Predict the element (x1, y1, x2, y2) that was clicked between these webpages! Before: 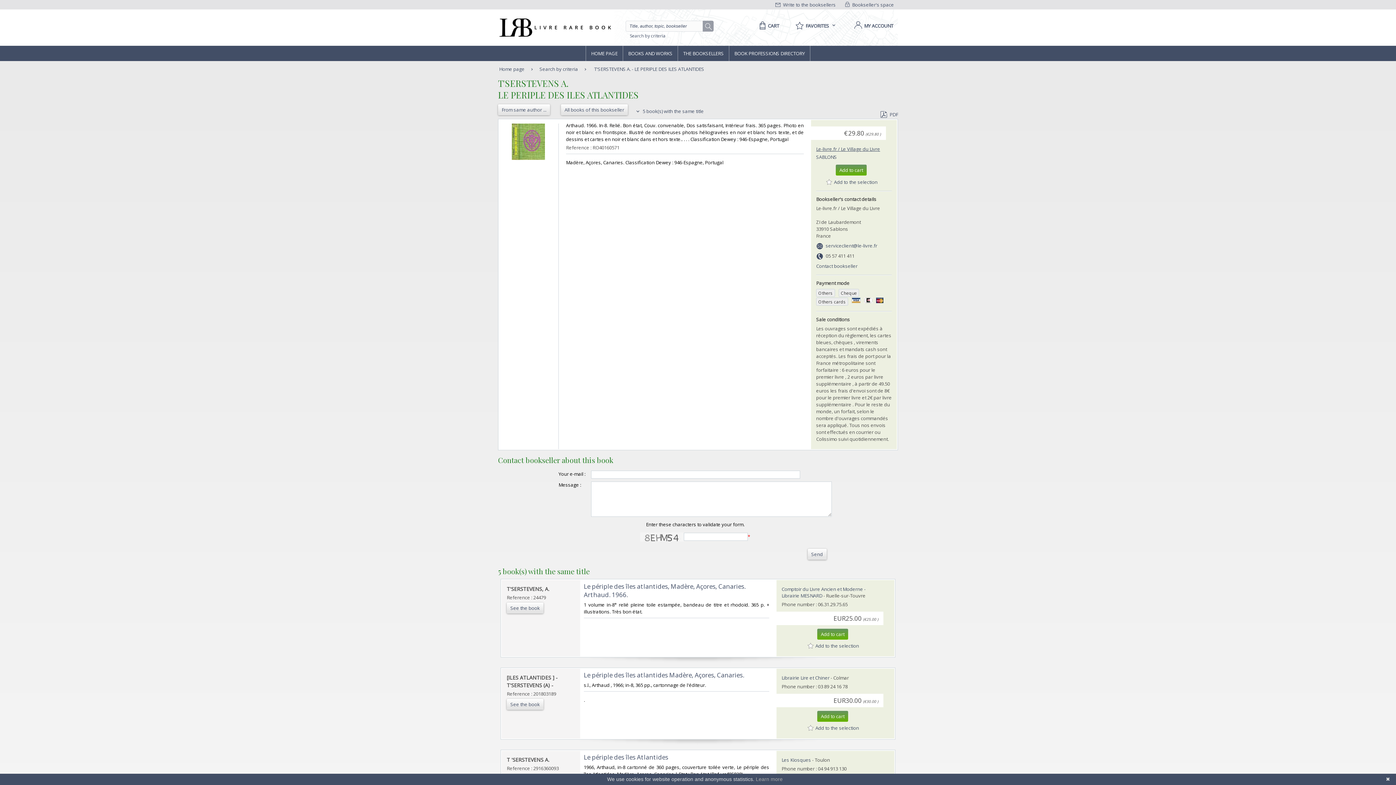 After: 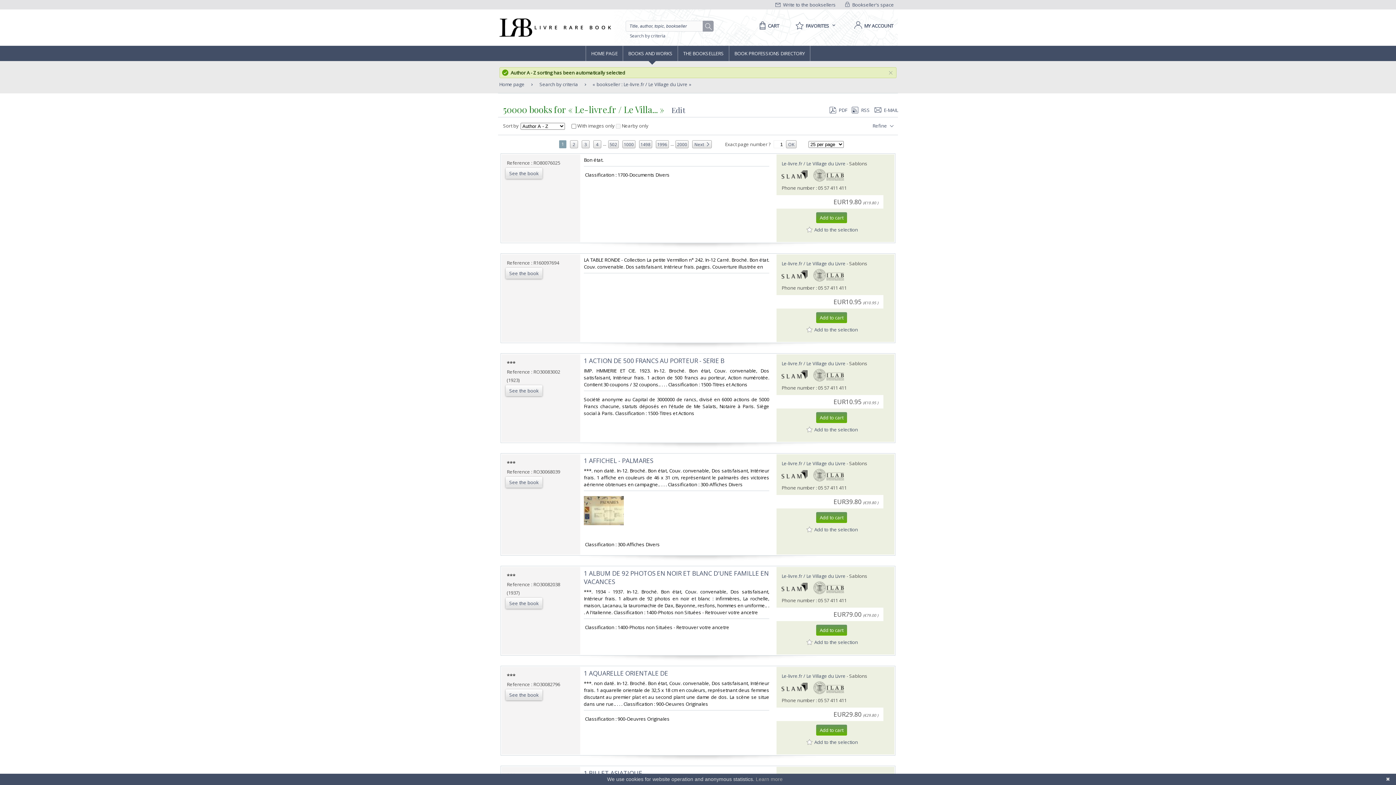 Action: bbox: (561, 104, 628, 115) label: All books of this bookseller